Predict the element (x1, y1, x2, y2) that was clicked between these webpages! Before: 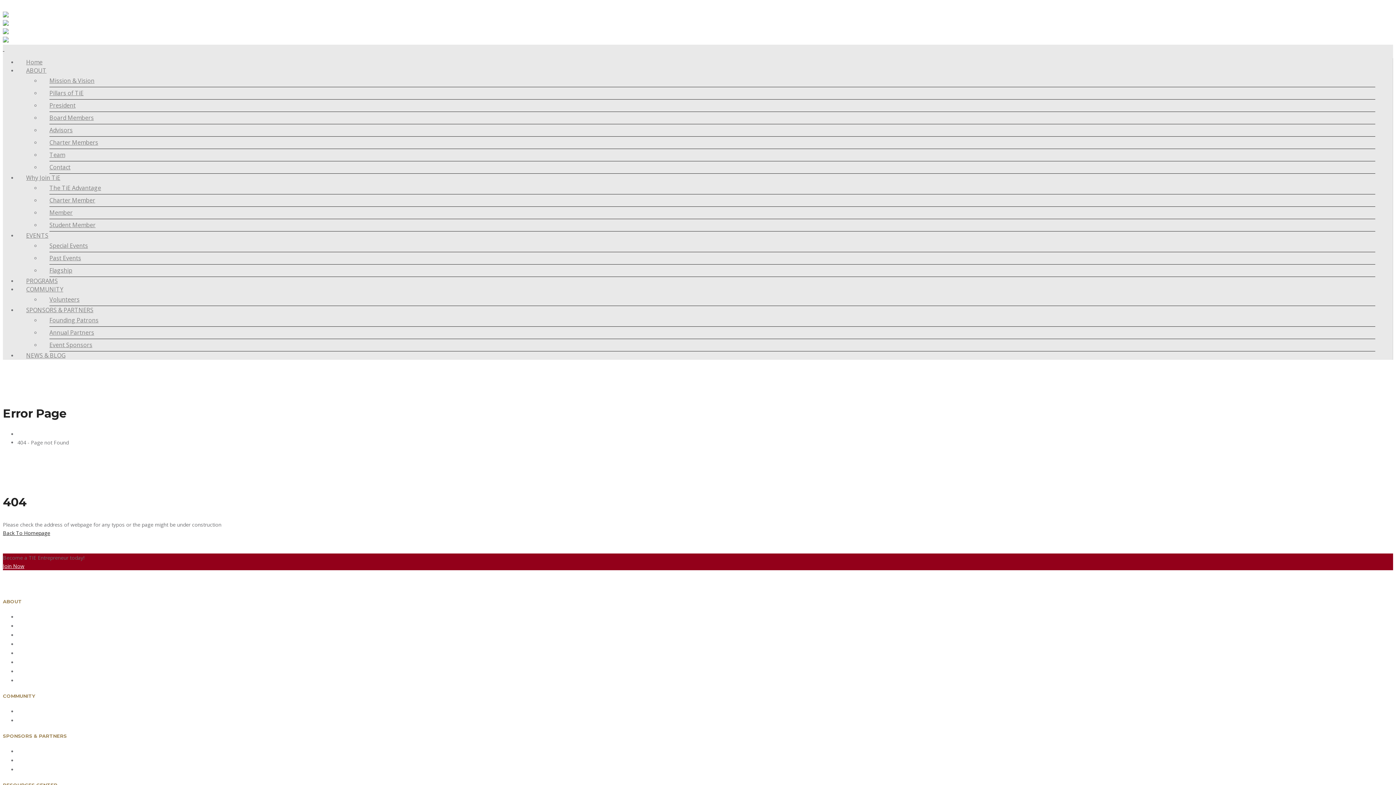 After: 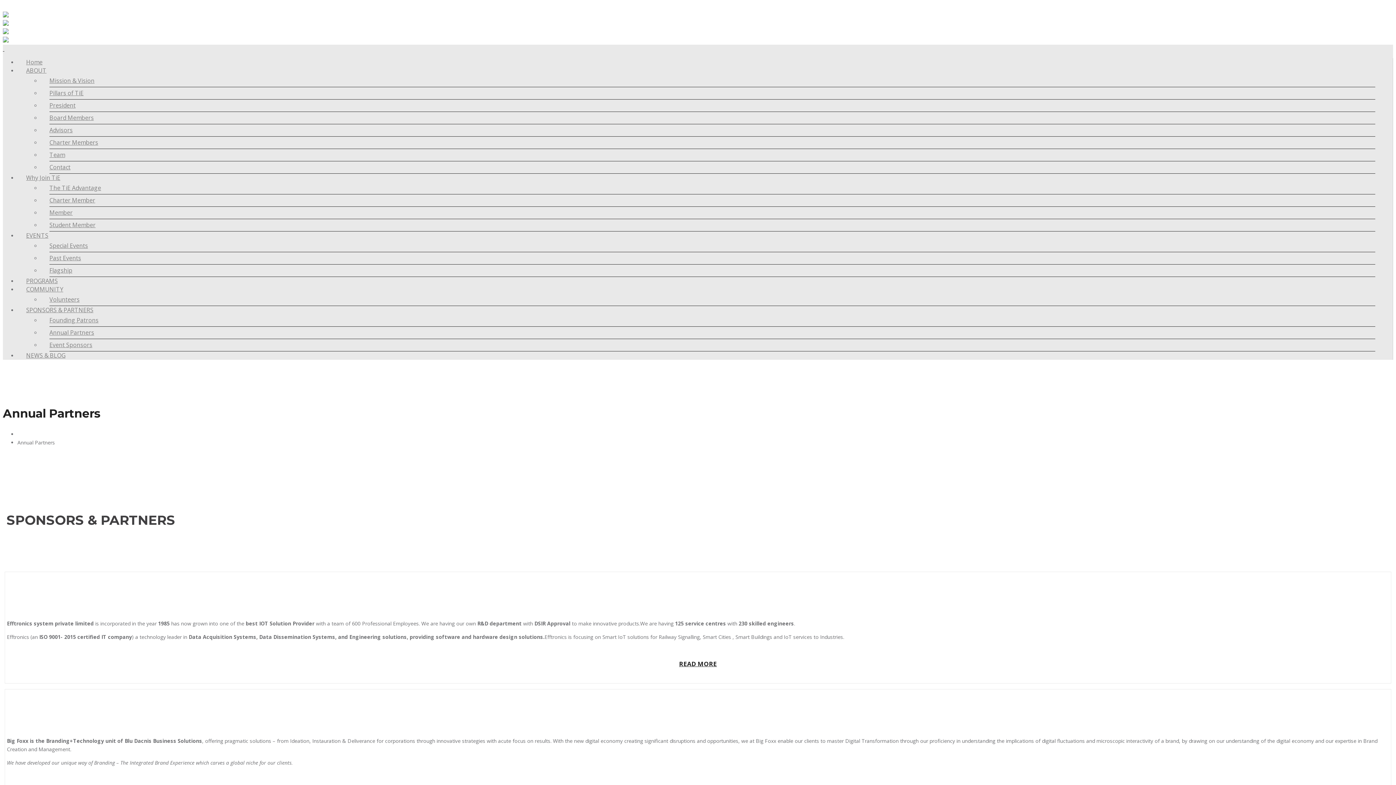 Action: bbox: (49, 326, 1375, 339) label: Annual Partners